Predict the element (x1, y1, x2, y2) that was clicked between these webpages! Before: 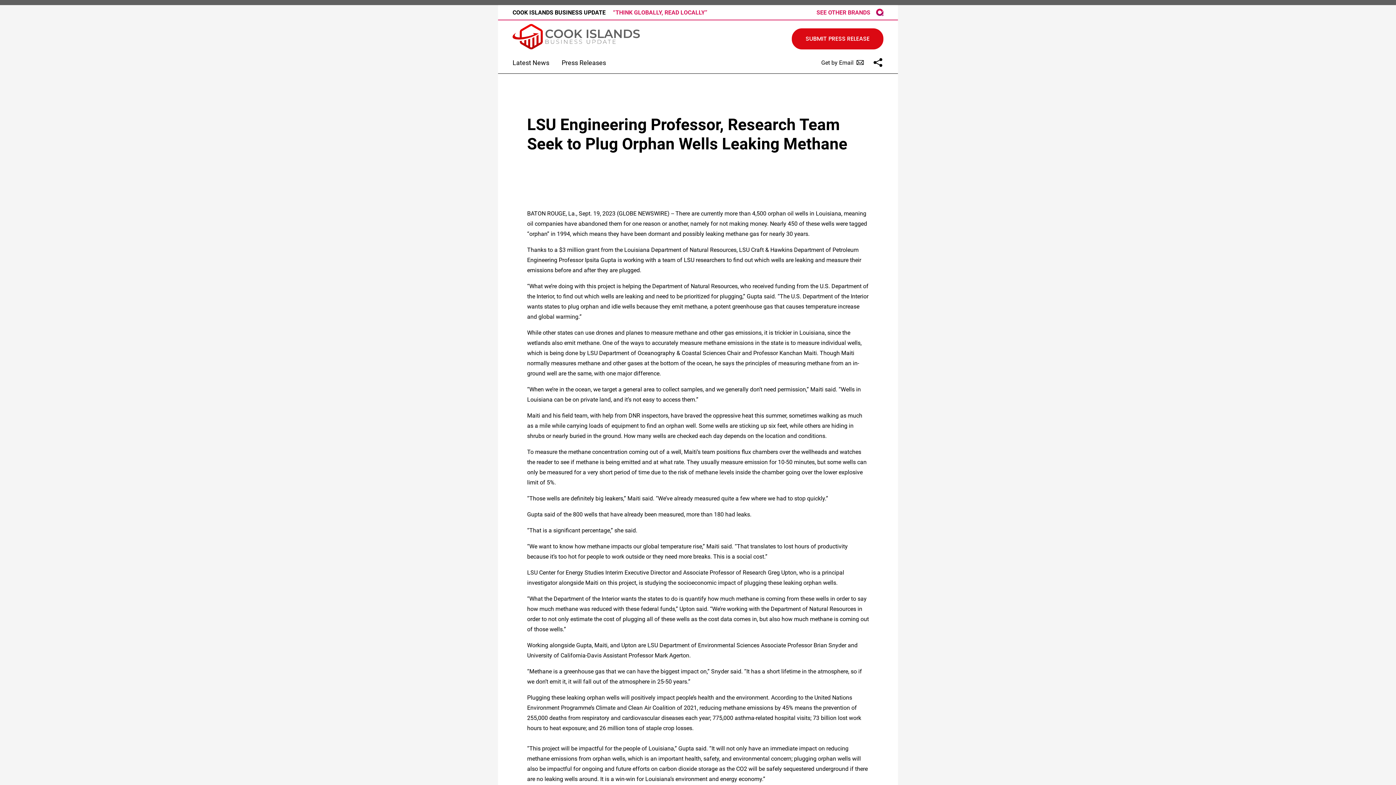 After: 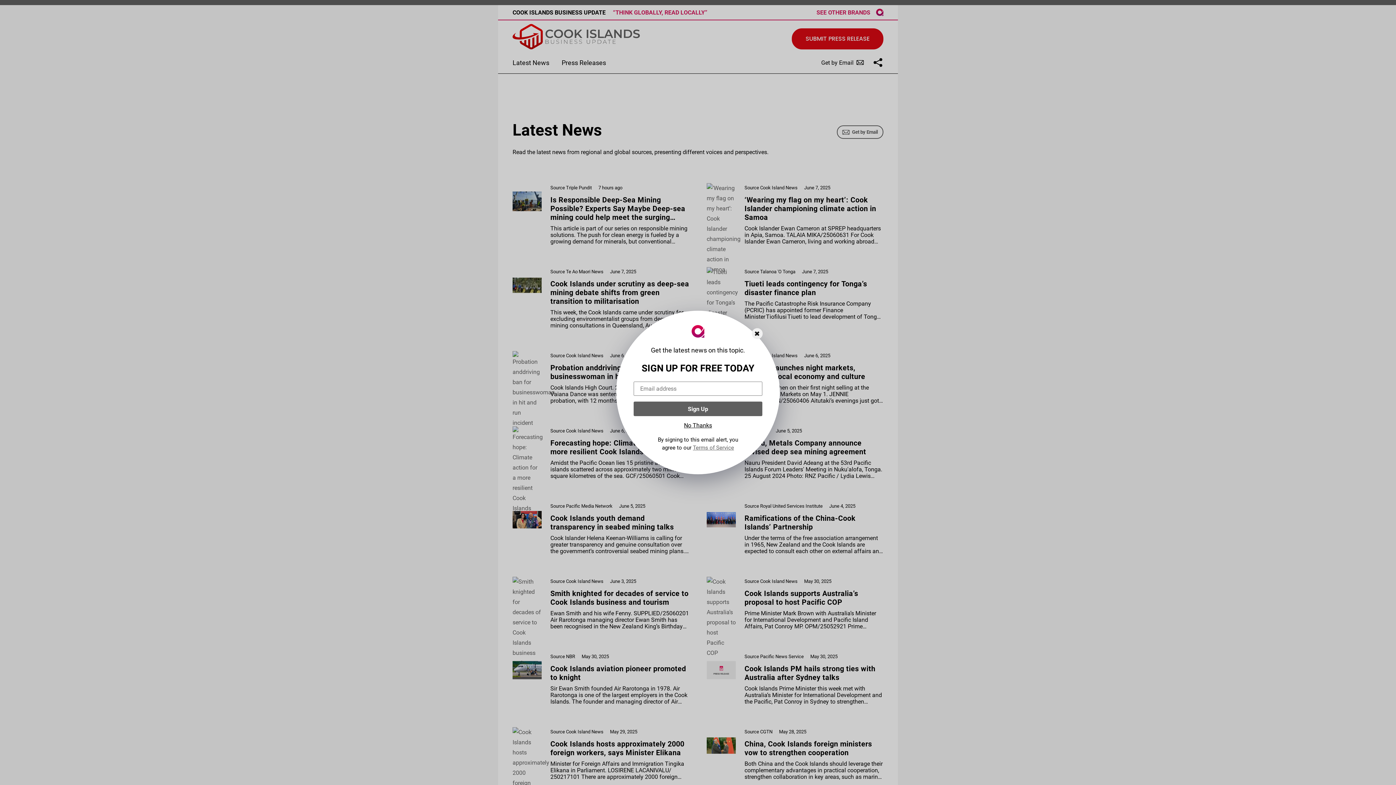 Action: bbox: (512, 57, 549, 67) label: Latest News